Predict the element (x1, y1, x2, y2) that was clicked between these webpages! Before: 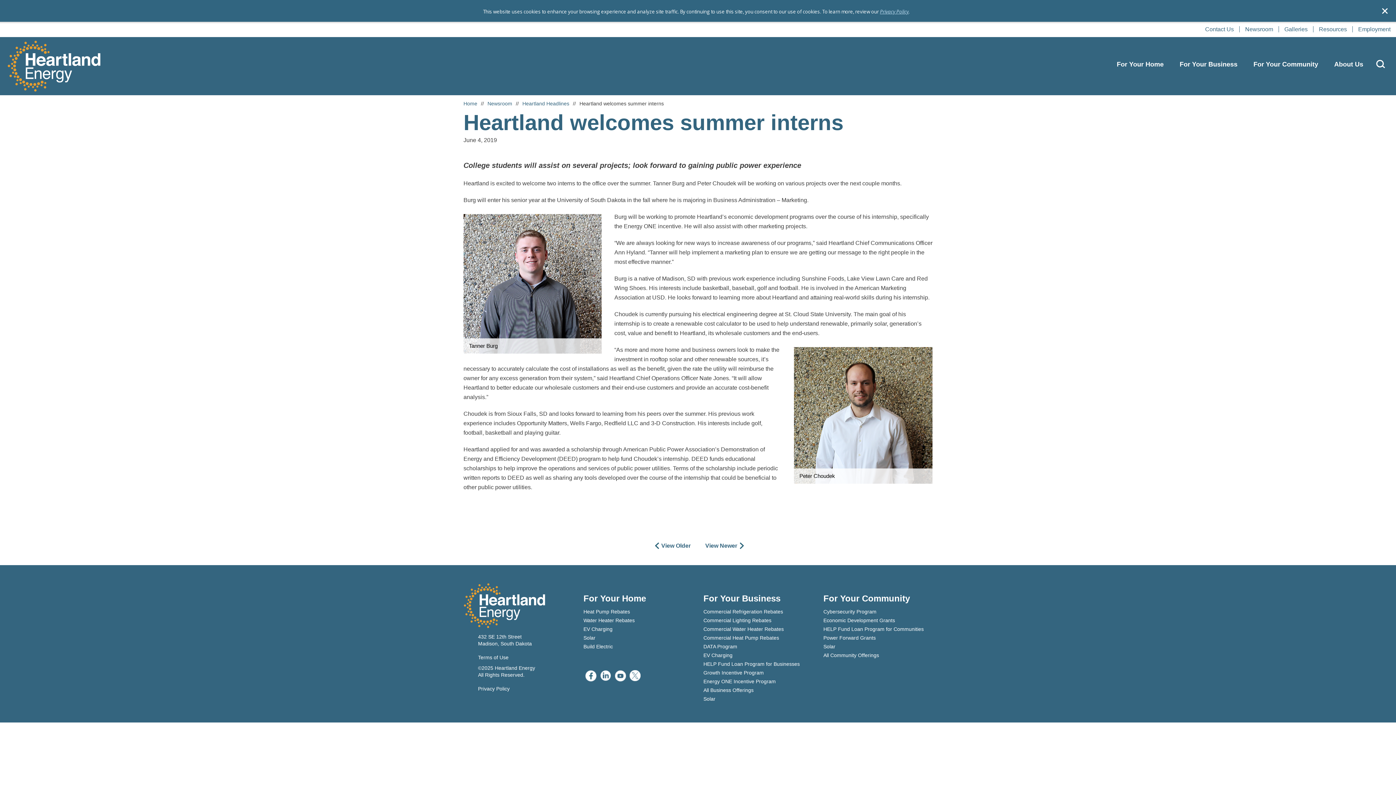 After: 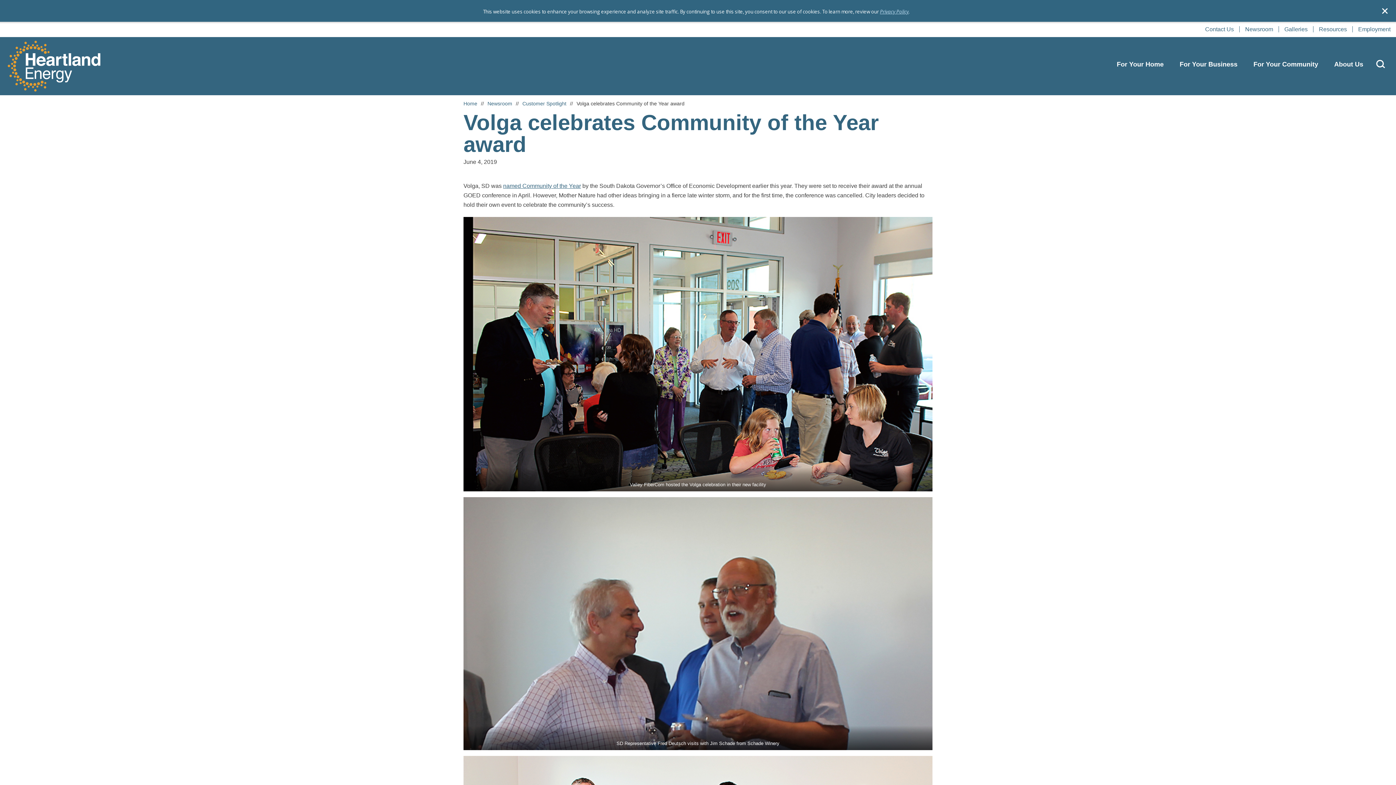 Action: label: View Older bbox: (7, 519, 690, 529)